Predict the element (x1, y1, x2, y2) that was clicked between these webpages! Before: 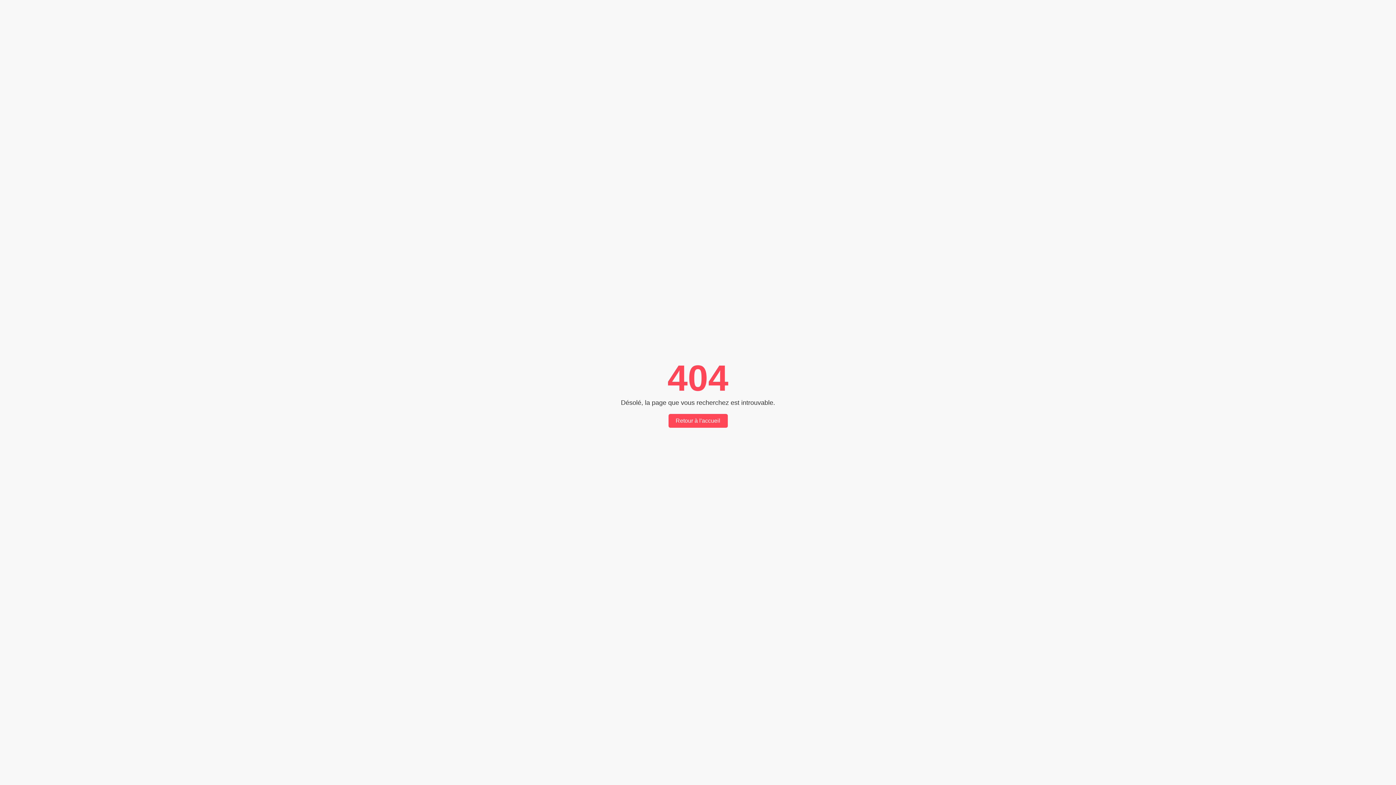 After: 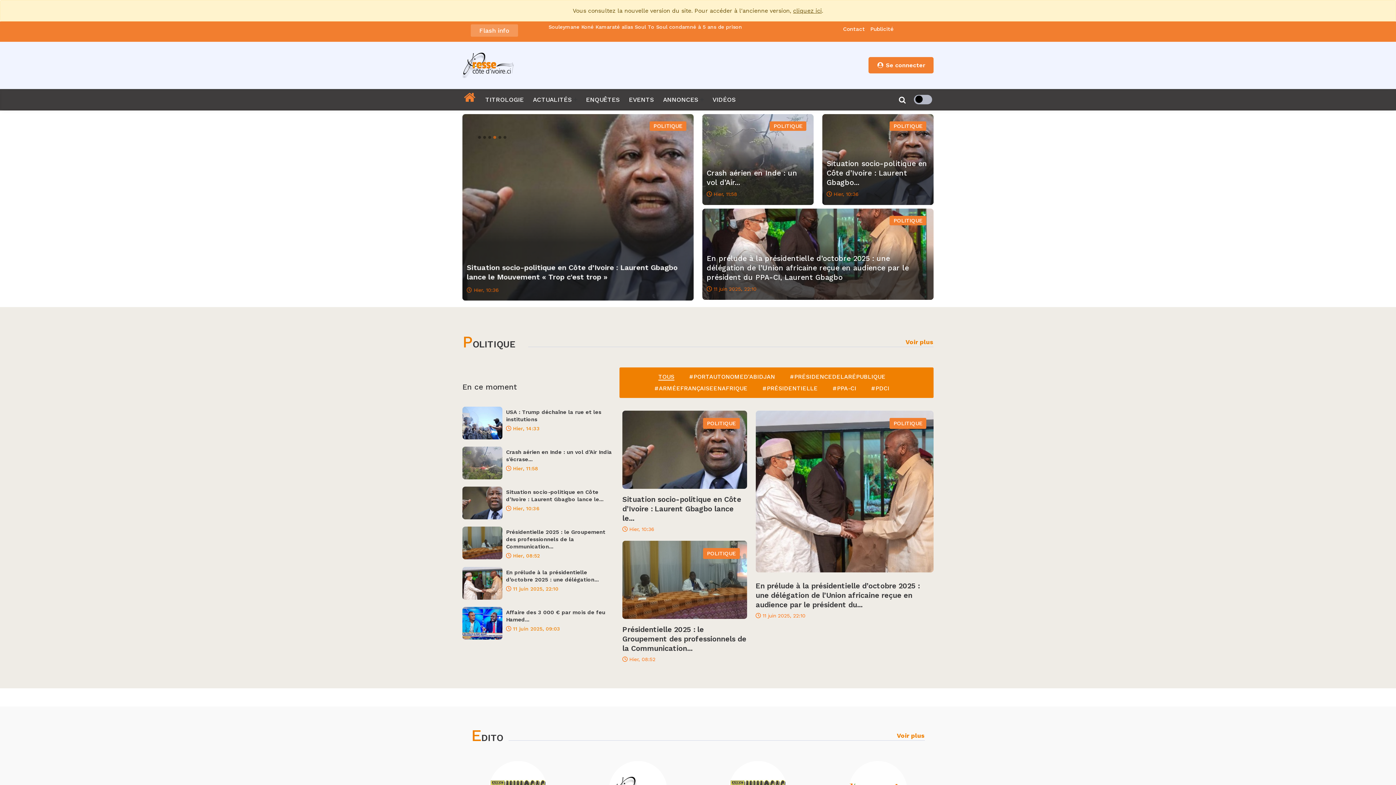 Action: bbox: (668, 414, 727, 428) label: Retour à l'accueil